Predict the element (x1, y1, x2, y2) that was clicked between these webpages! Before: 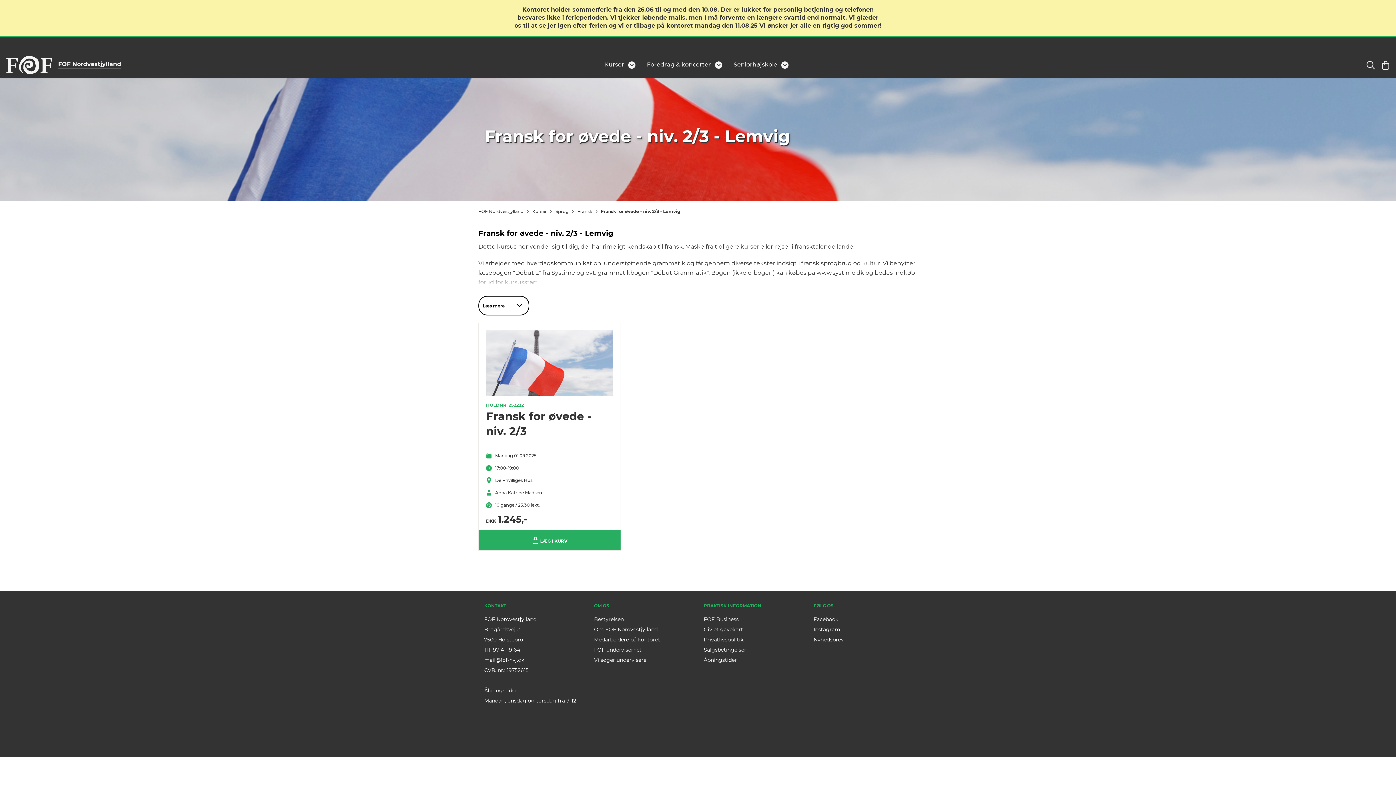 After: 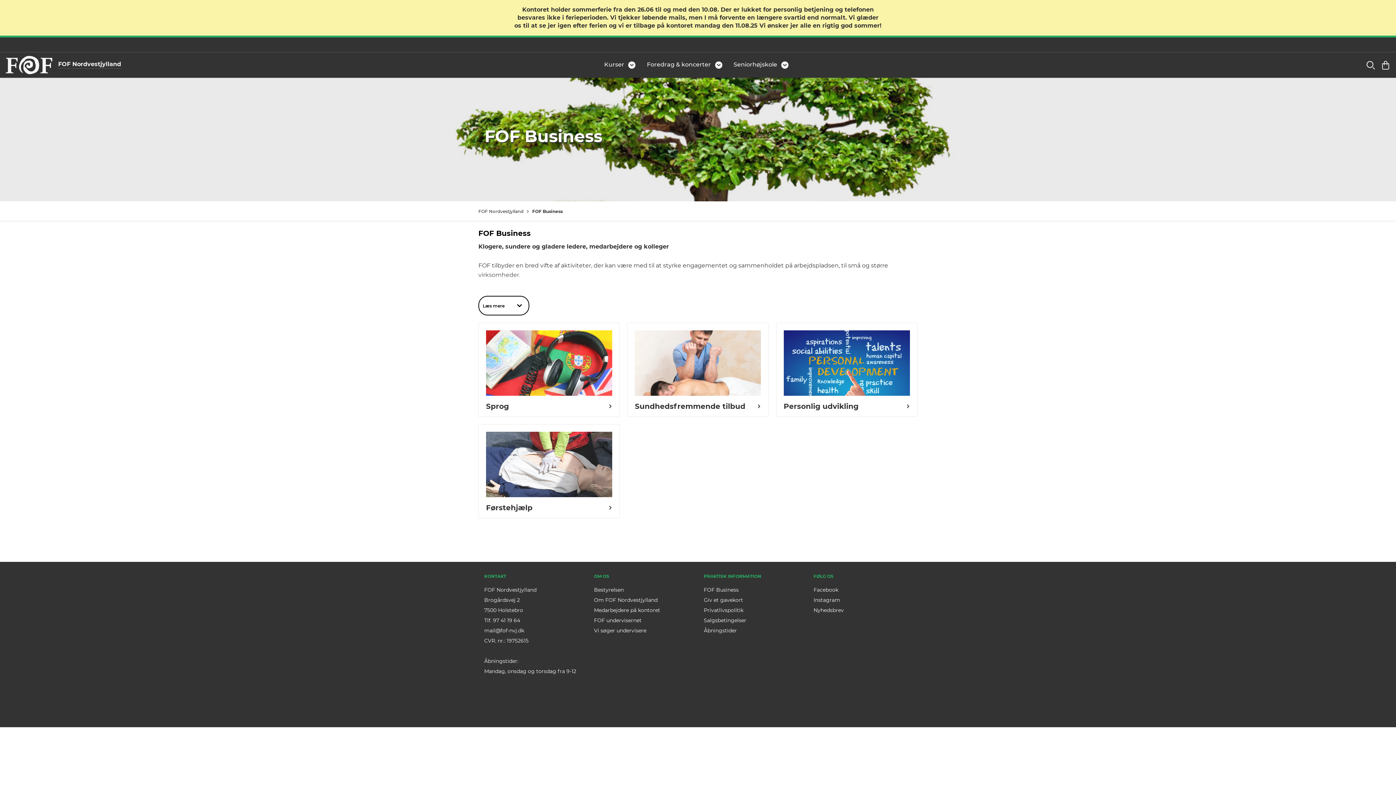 Action: bbox: (704, 616, 738, 622) label: FOF Business